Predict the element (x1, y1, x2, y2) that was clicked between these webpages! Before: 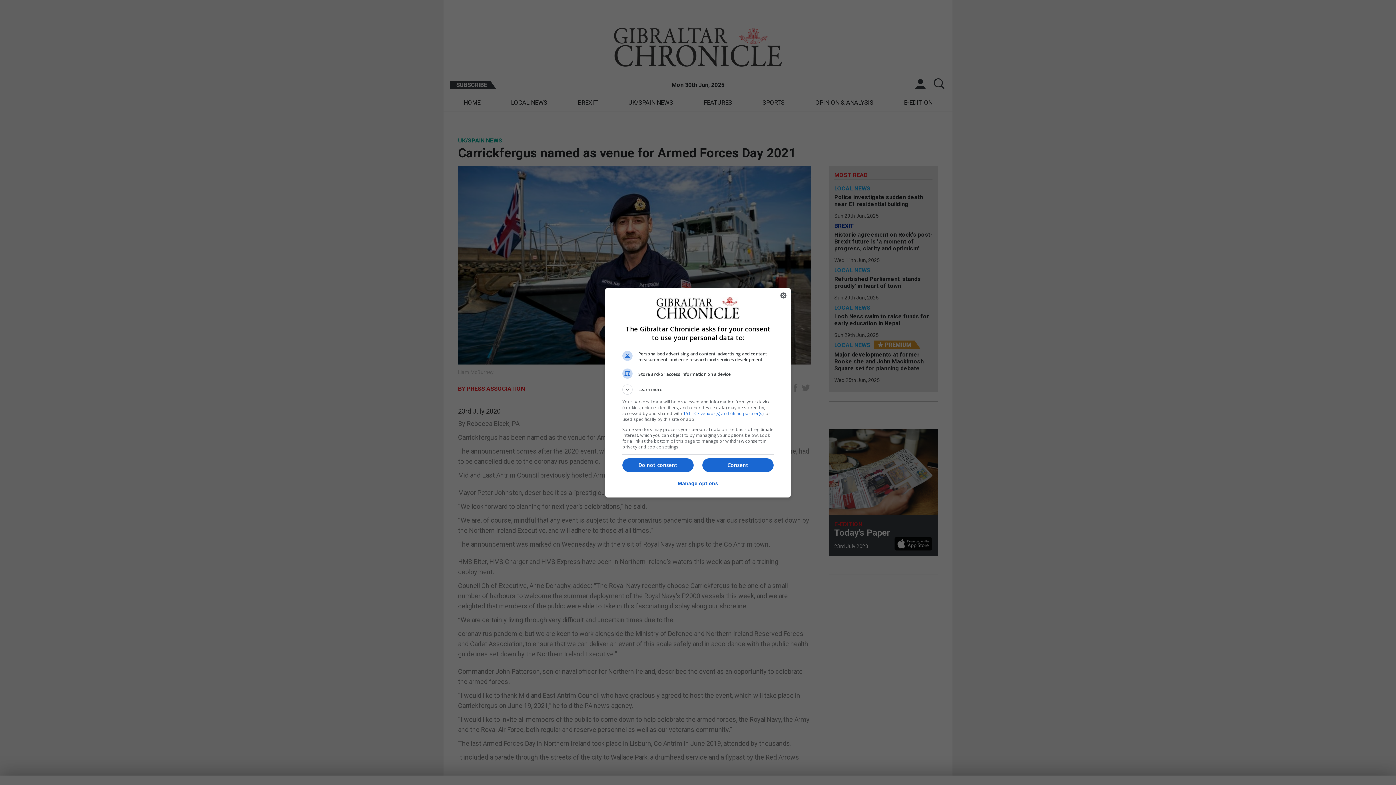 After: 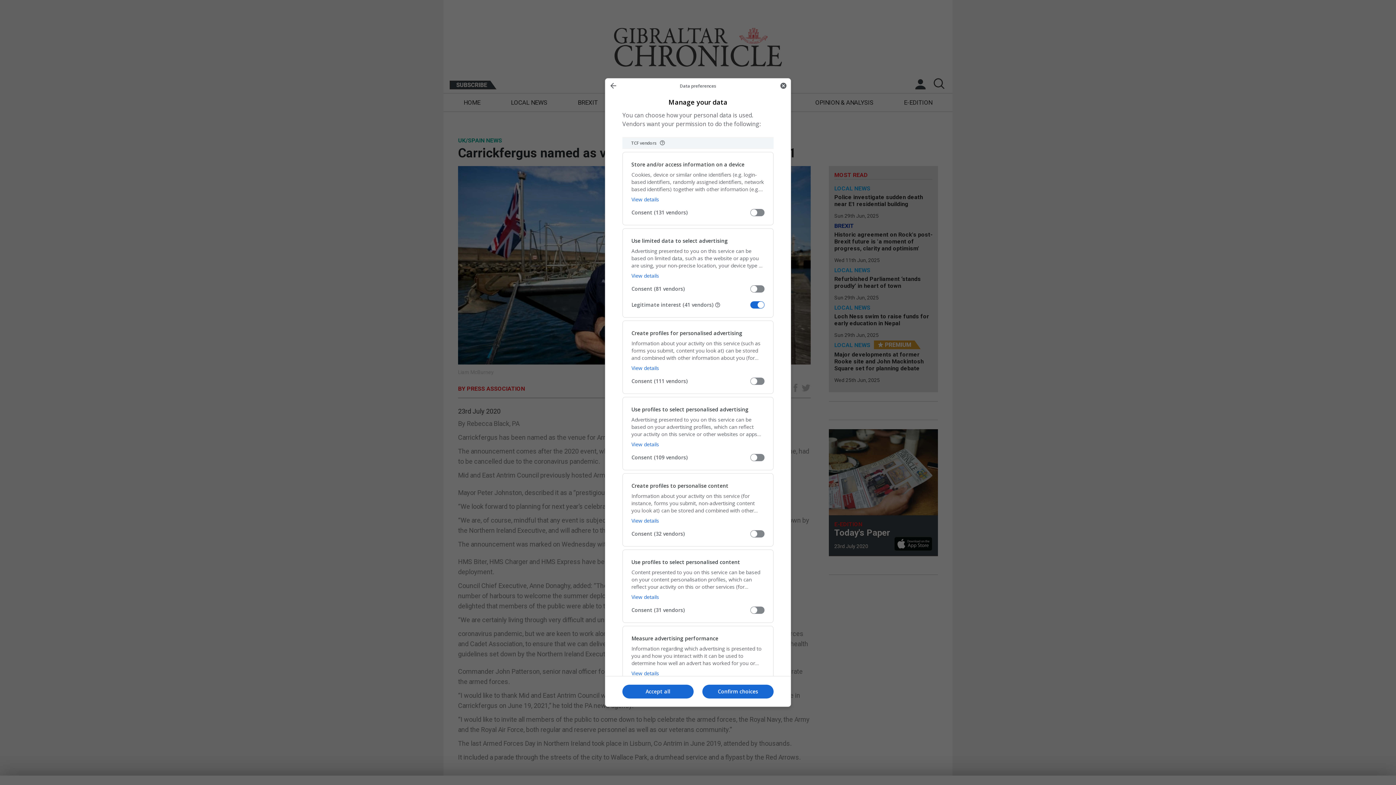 Action: bbox: (678, 476, 718, 491) label: Manage options